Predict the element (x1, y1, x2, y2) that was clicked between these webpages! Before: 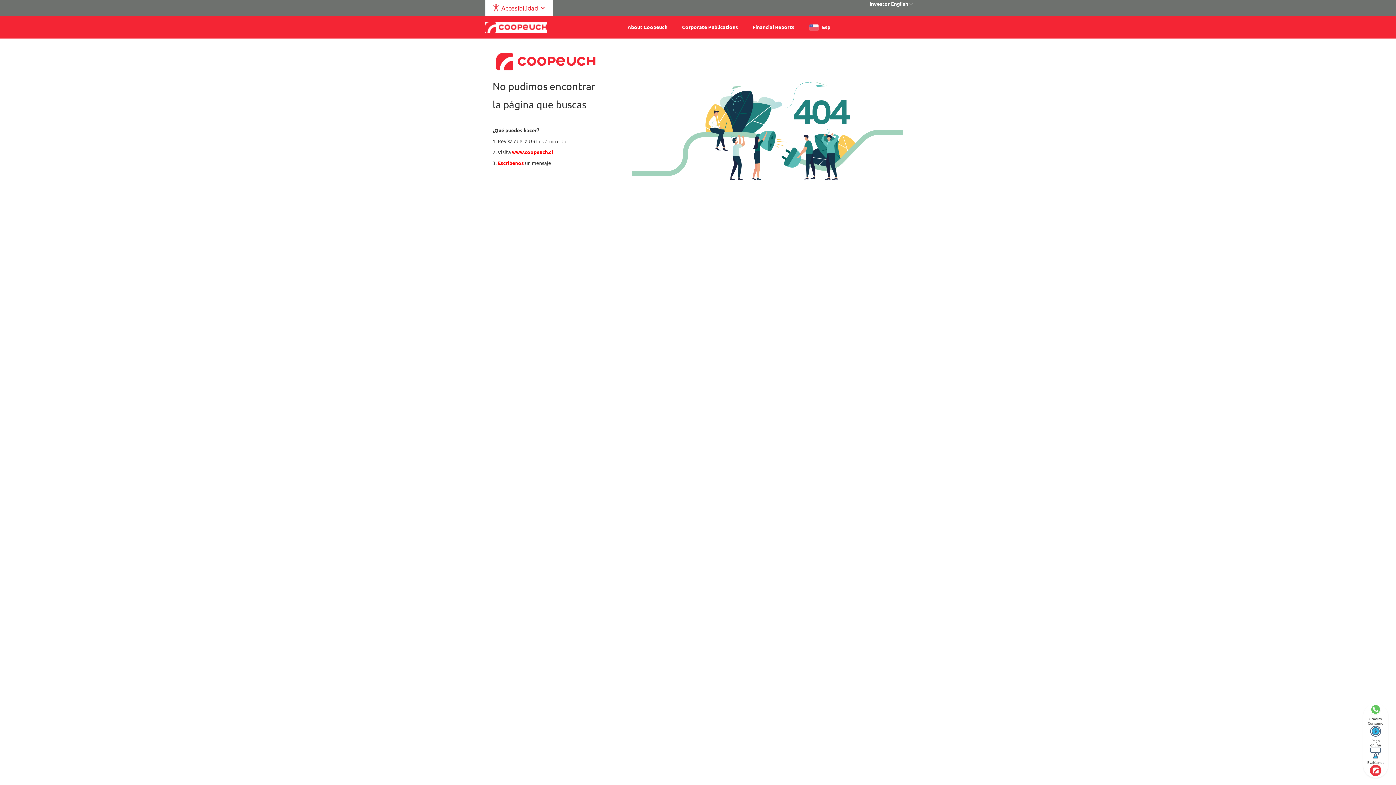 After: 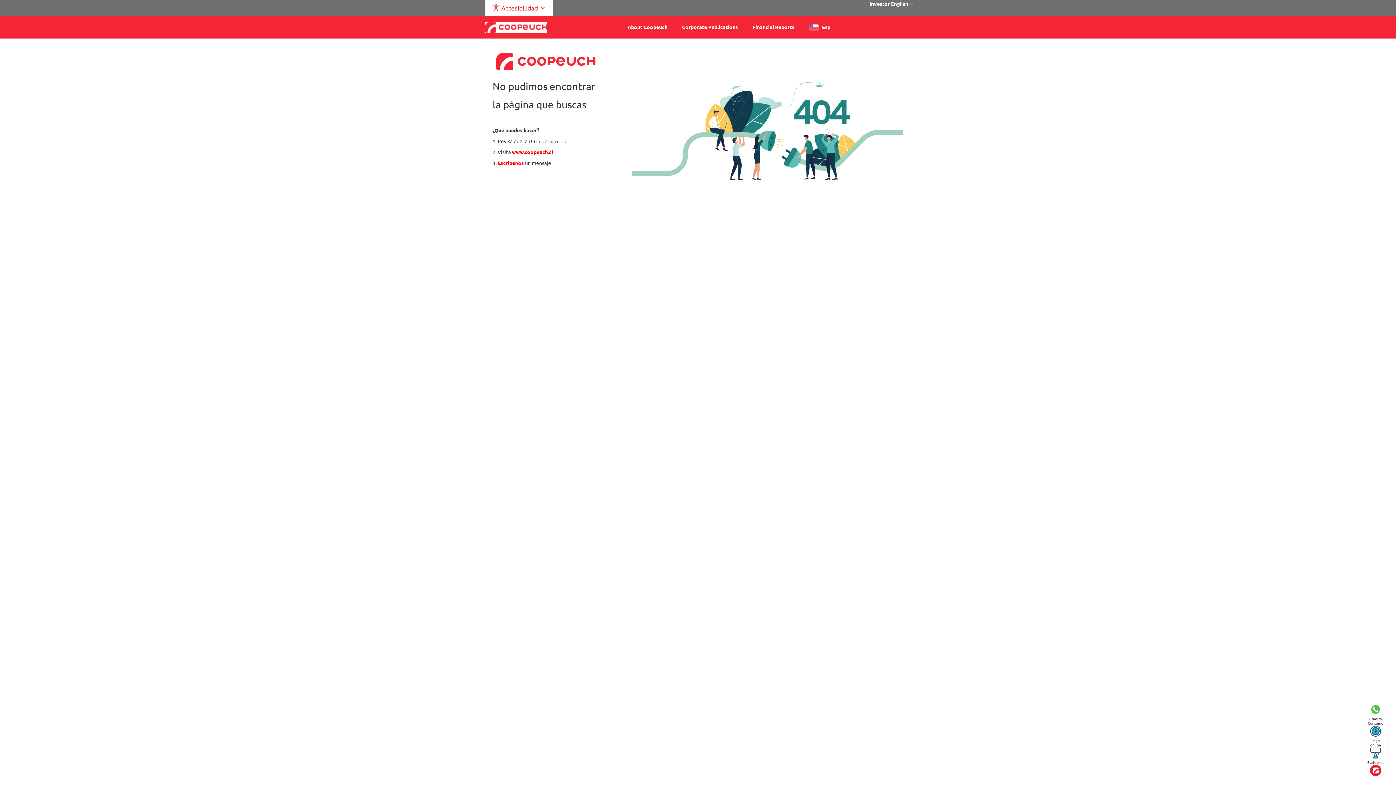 Action: label: Evalúanos bbox: (1367, 747, 1384, 765)